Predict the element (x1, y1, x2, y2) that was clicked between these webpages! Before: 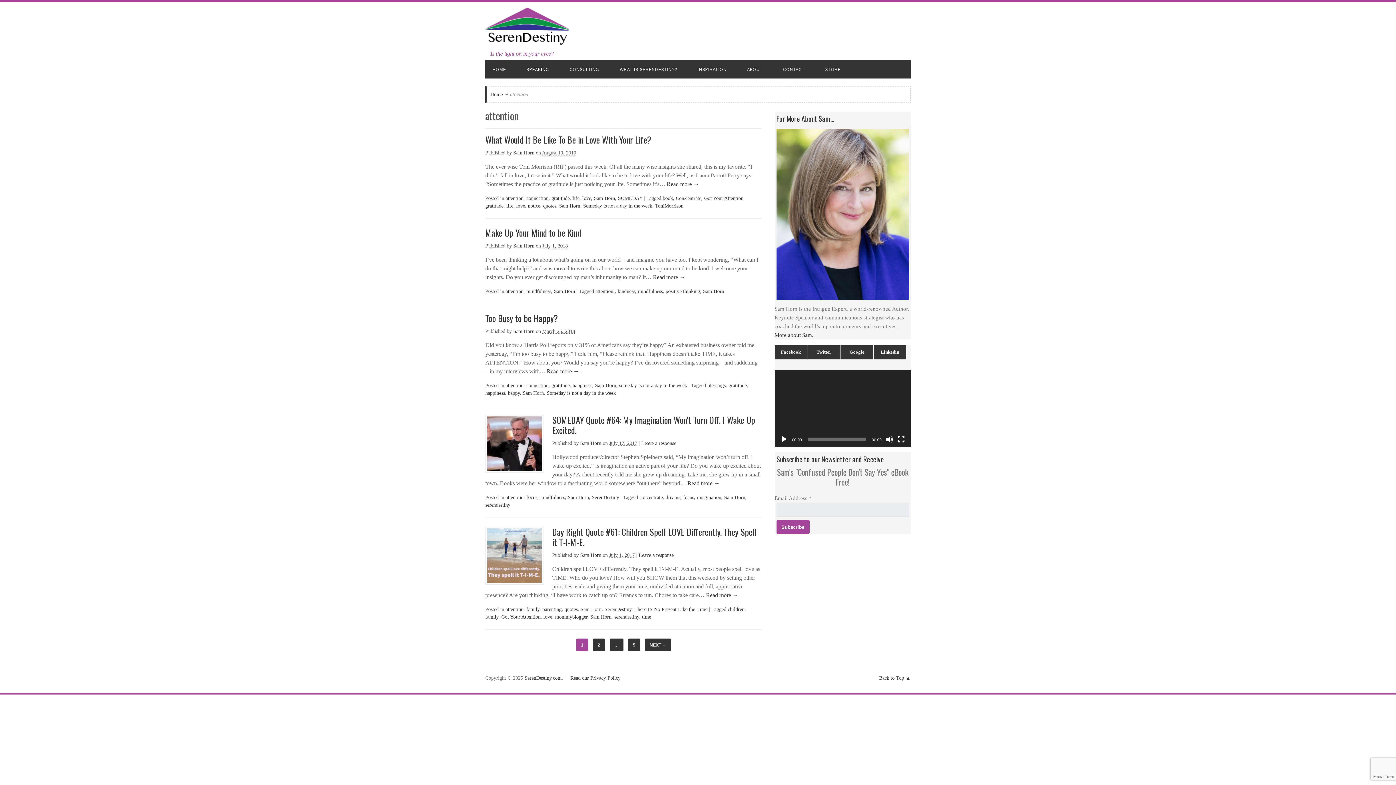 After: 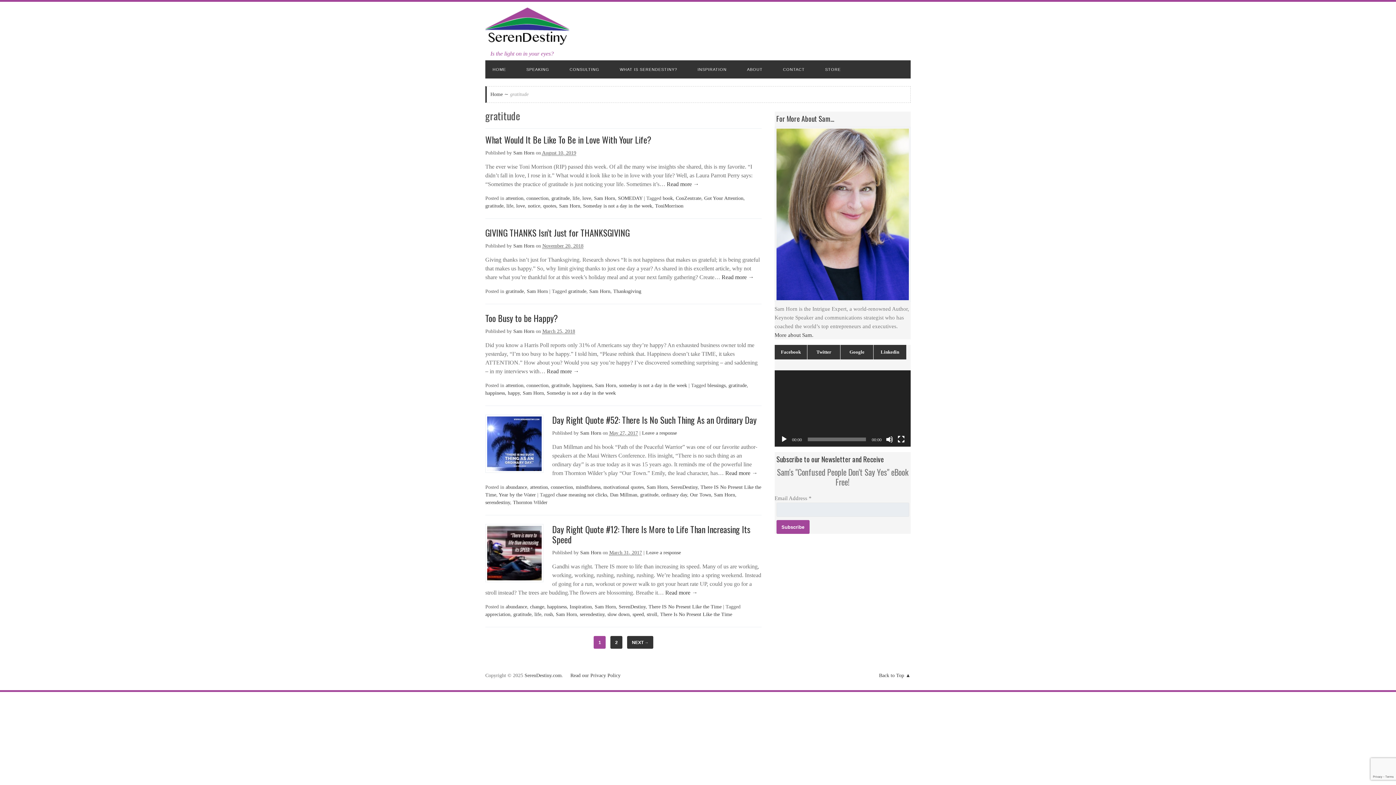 Action: label: gratitude bbox: (485, 203, 503, 208)